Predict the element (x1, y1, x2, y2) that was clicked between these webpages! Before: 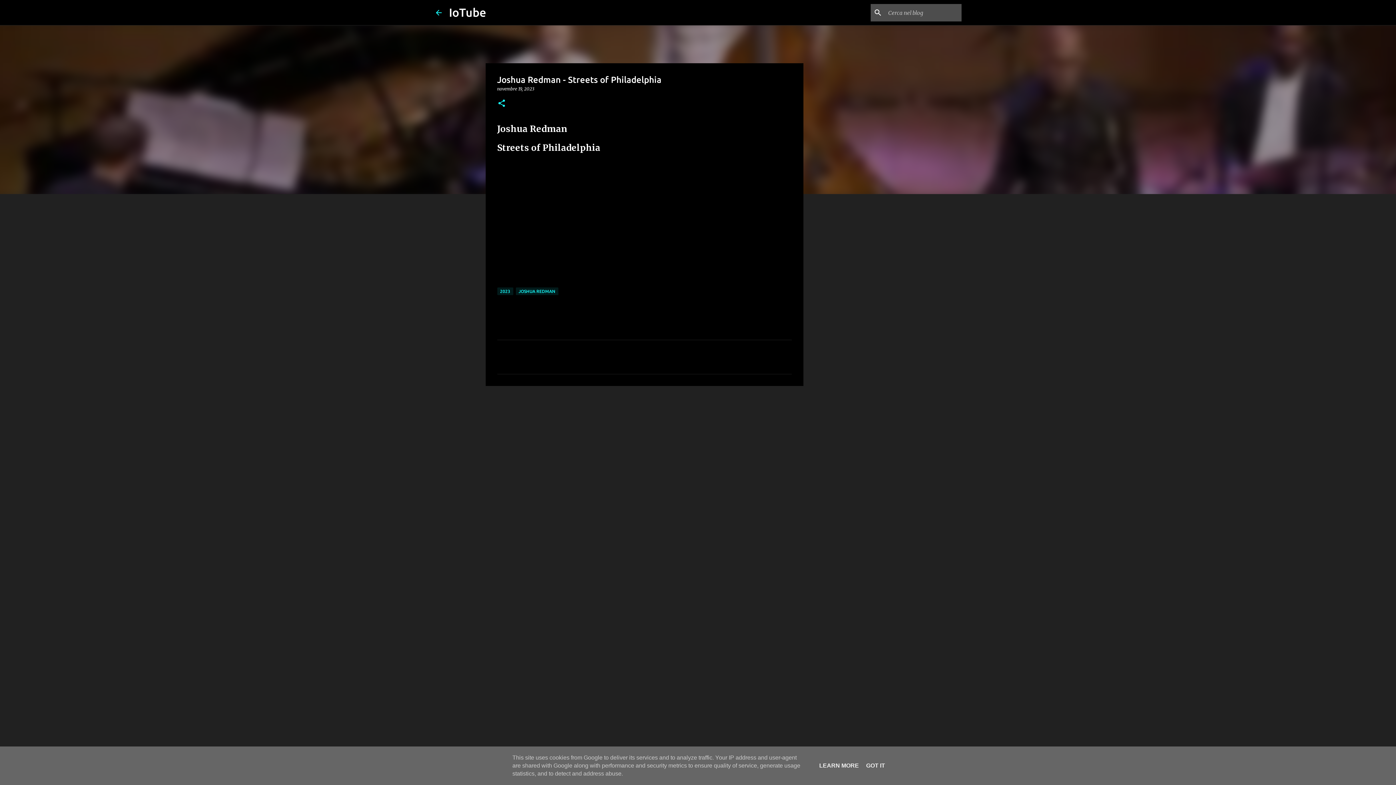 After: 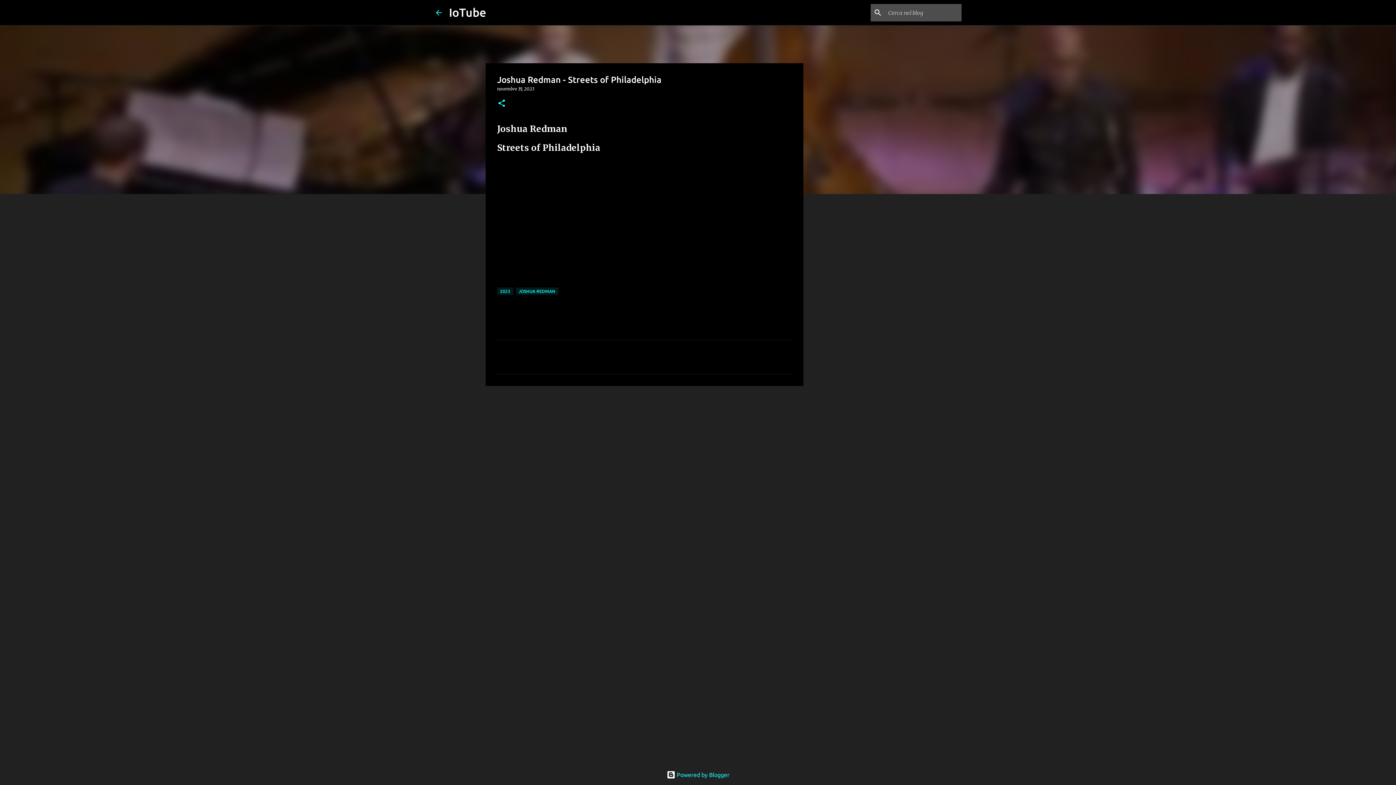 Action: label: GOT IT bbox: (864, 762, 887, 769)